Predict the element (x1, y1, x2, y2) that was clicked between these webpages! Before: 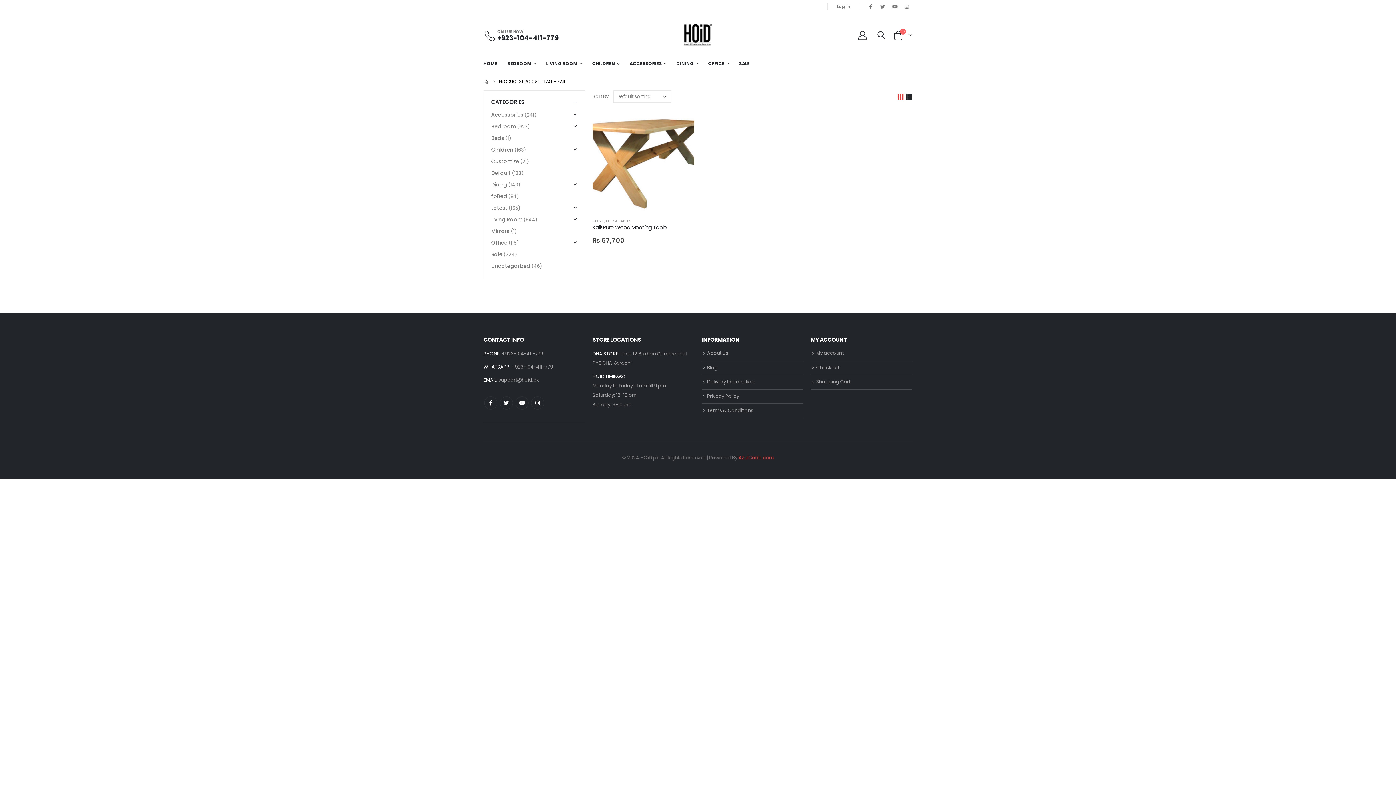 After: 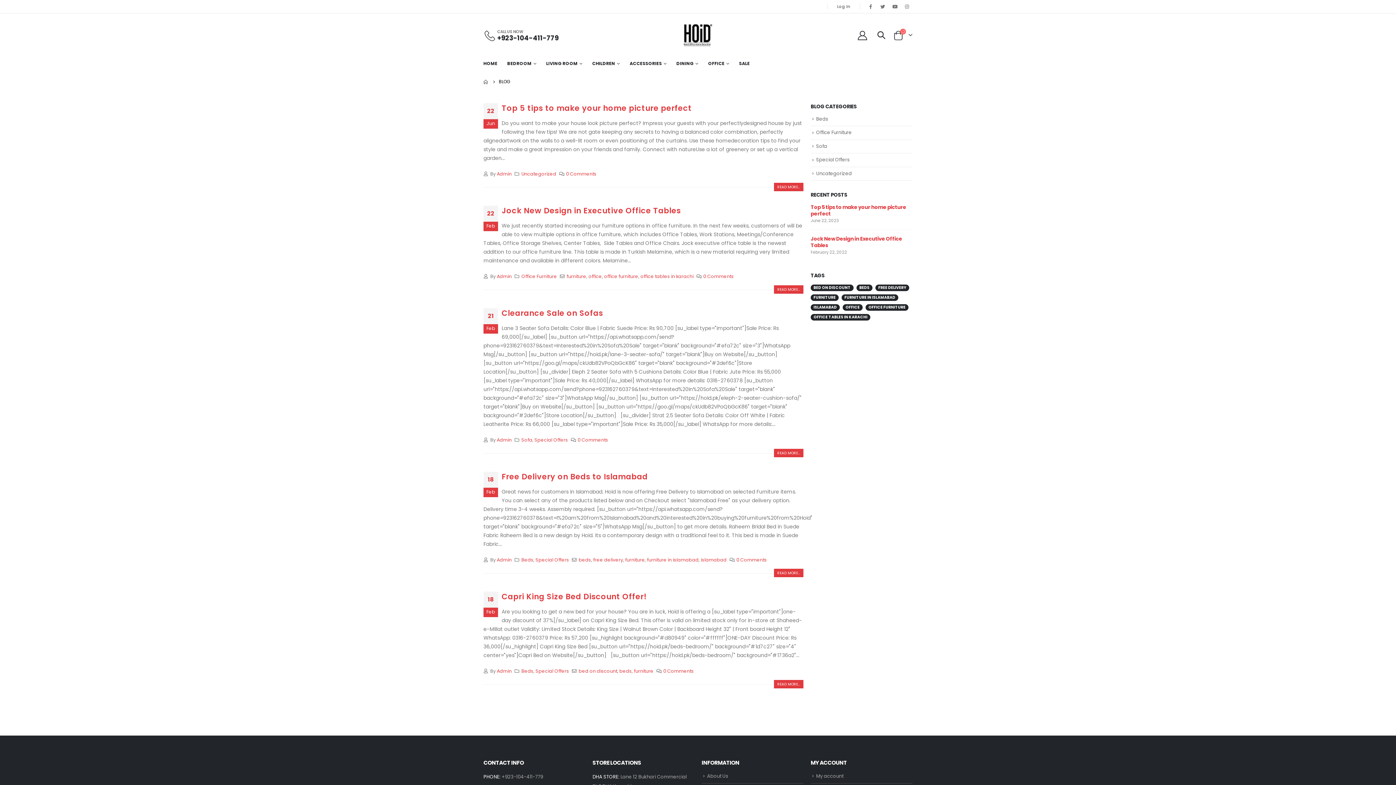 Action: label: Blog bbox: (707, 364, 717, 371)